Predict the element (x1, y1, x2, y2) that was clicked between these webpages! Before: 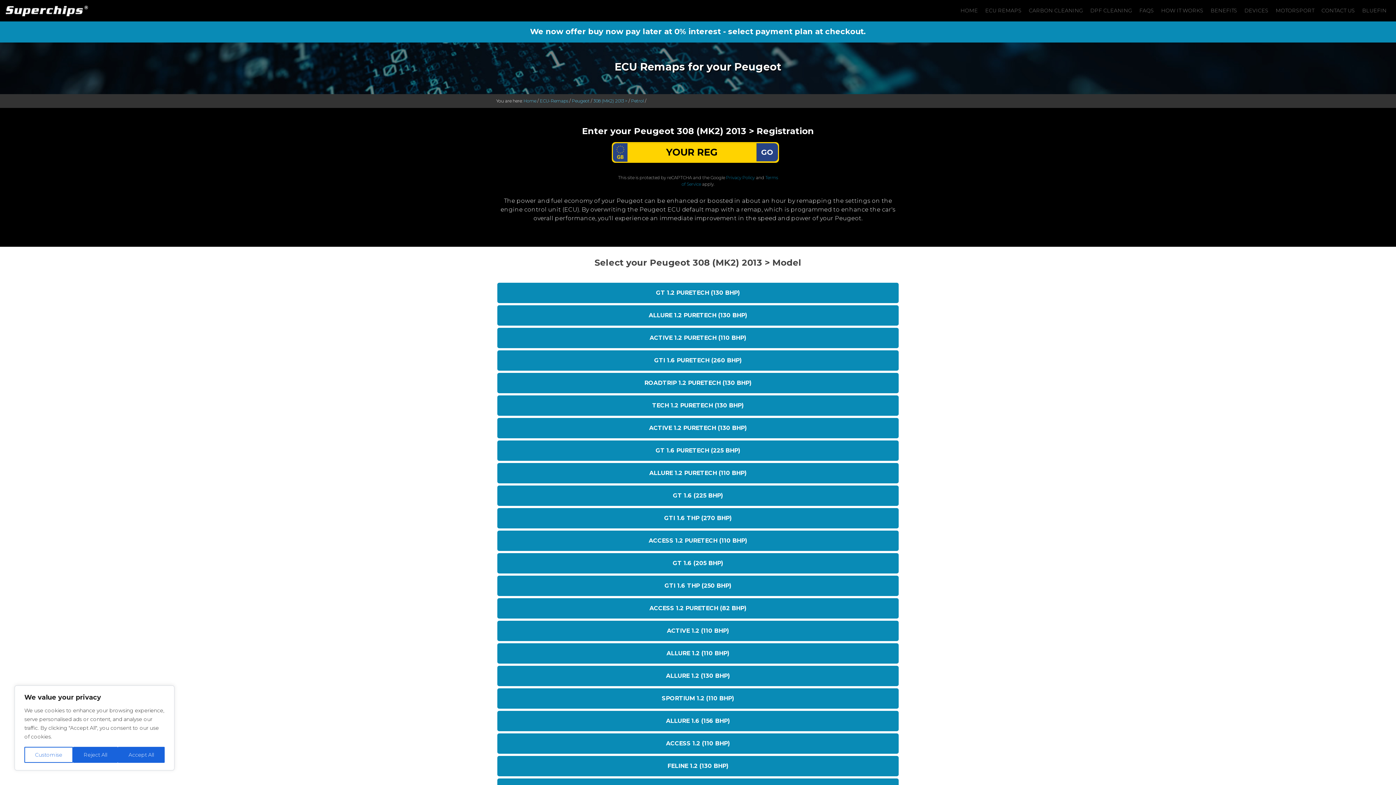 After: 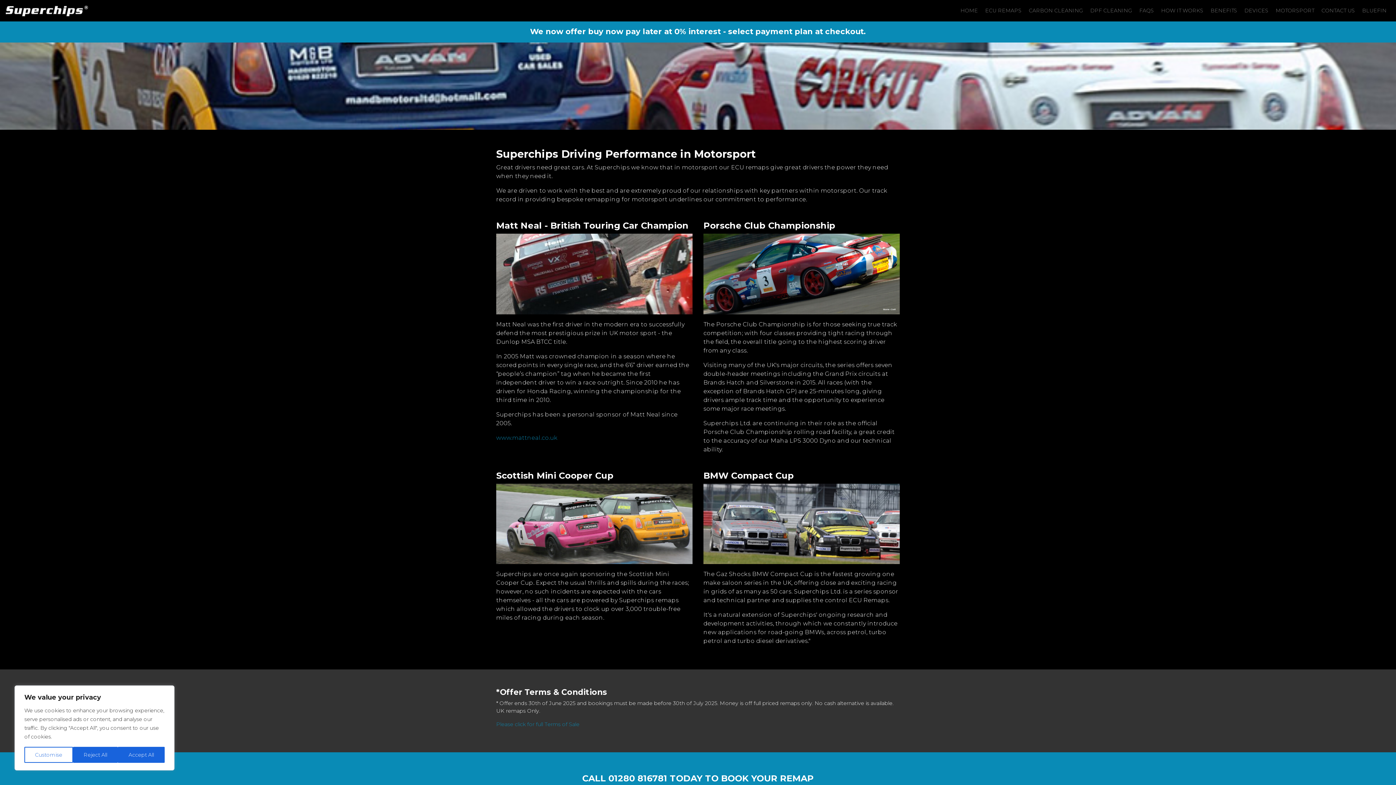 Action: bbox: (1273, 3, 1317, 17) label: MOTORSPORT